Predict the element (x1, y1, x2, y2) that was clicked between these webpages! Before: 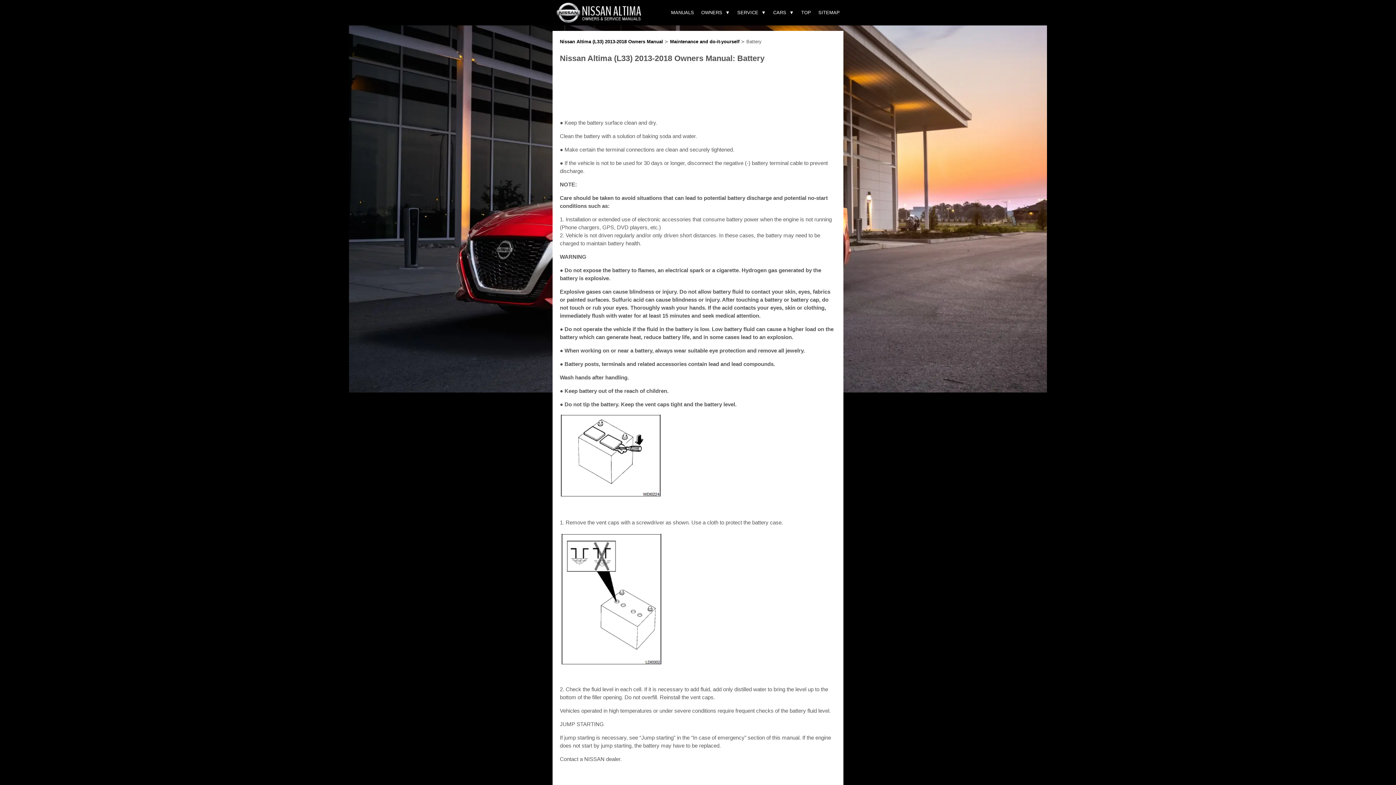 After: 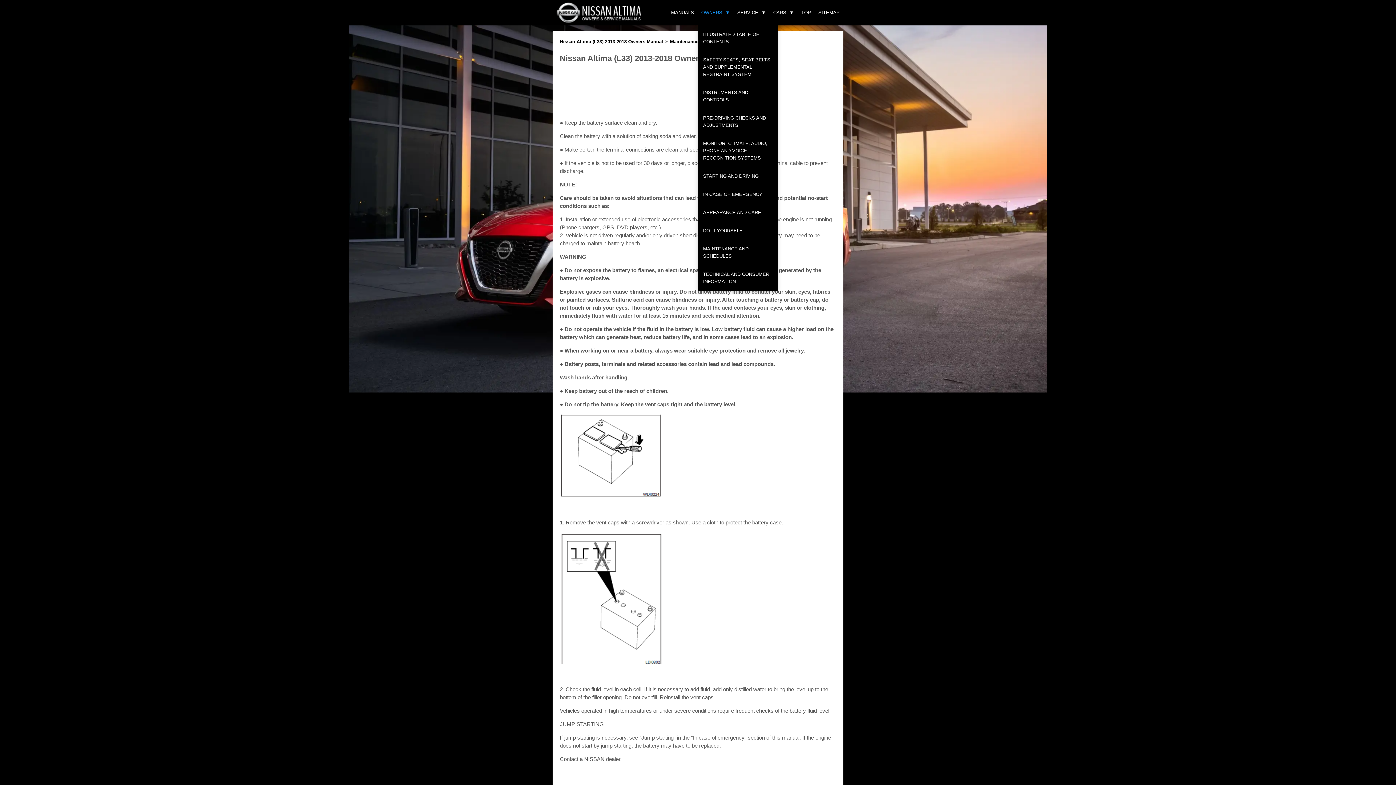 Action: bbox: (697, 0, 733, 25) label: OWNERS